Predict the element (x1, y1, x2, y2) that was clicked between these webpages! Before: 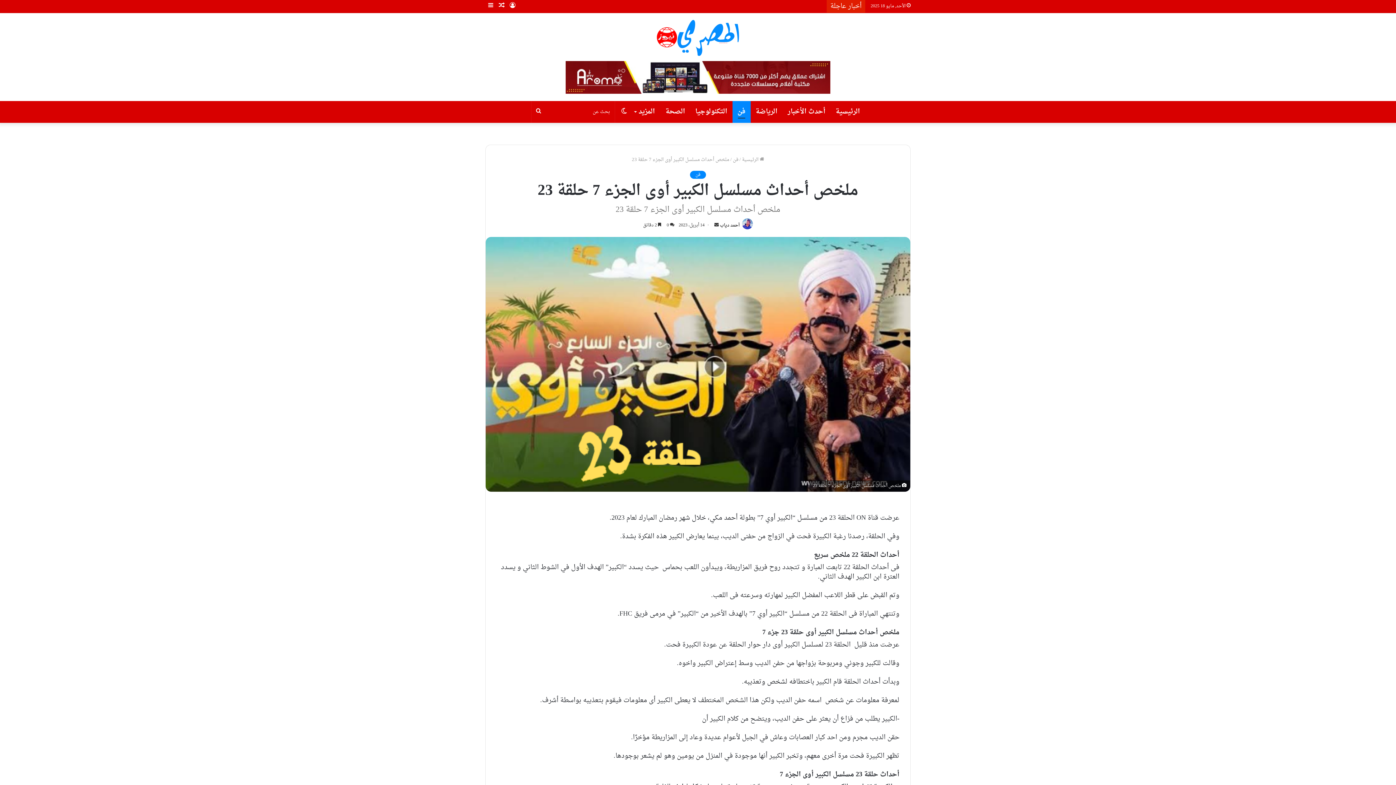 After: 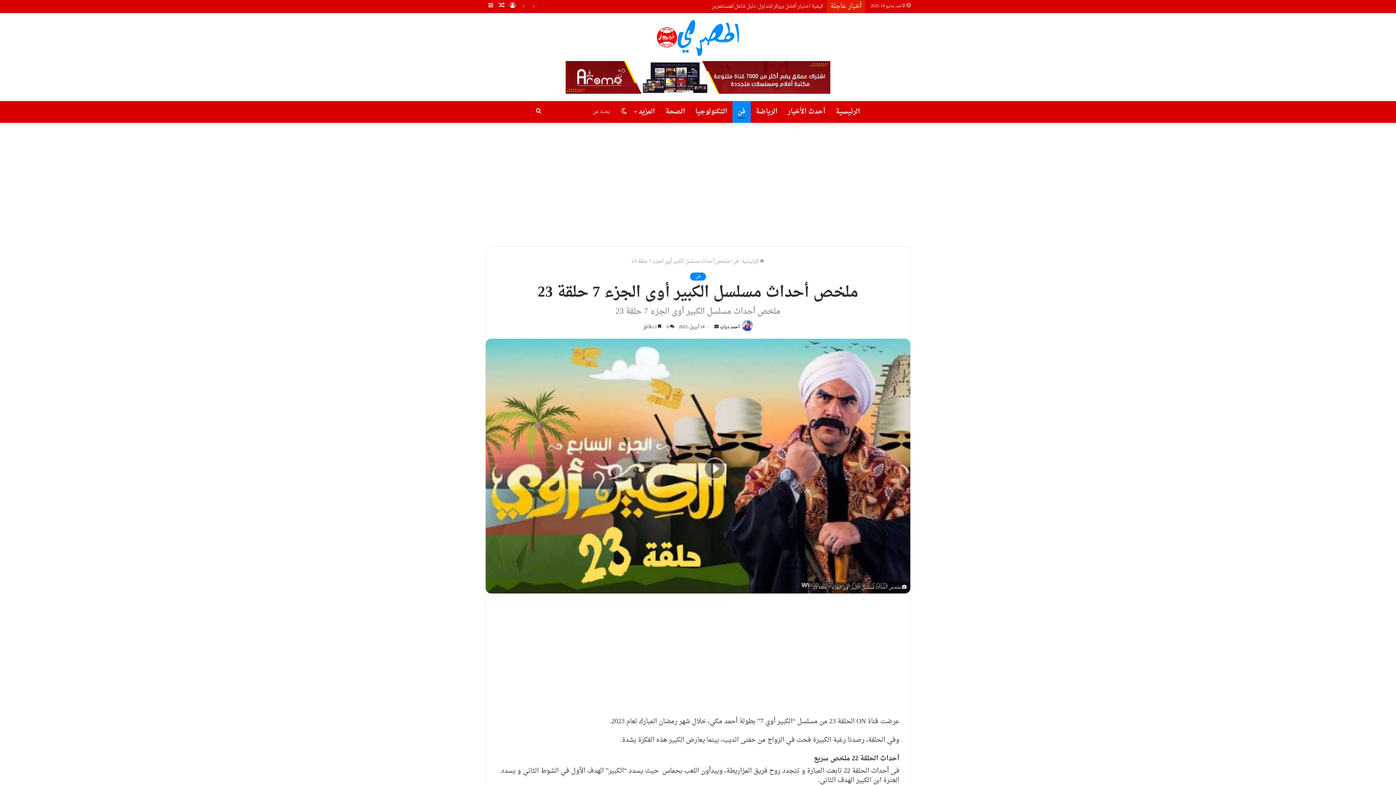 Action: label: أرسل بريدا إلكترونيا bbox: (714, 221, 718, 229)